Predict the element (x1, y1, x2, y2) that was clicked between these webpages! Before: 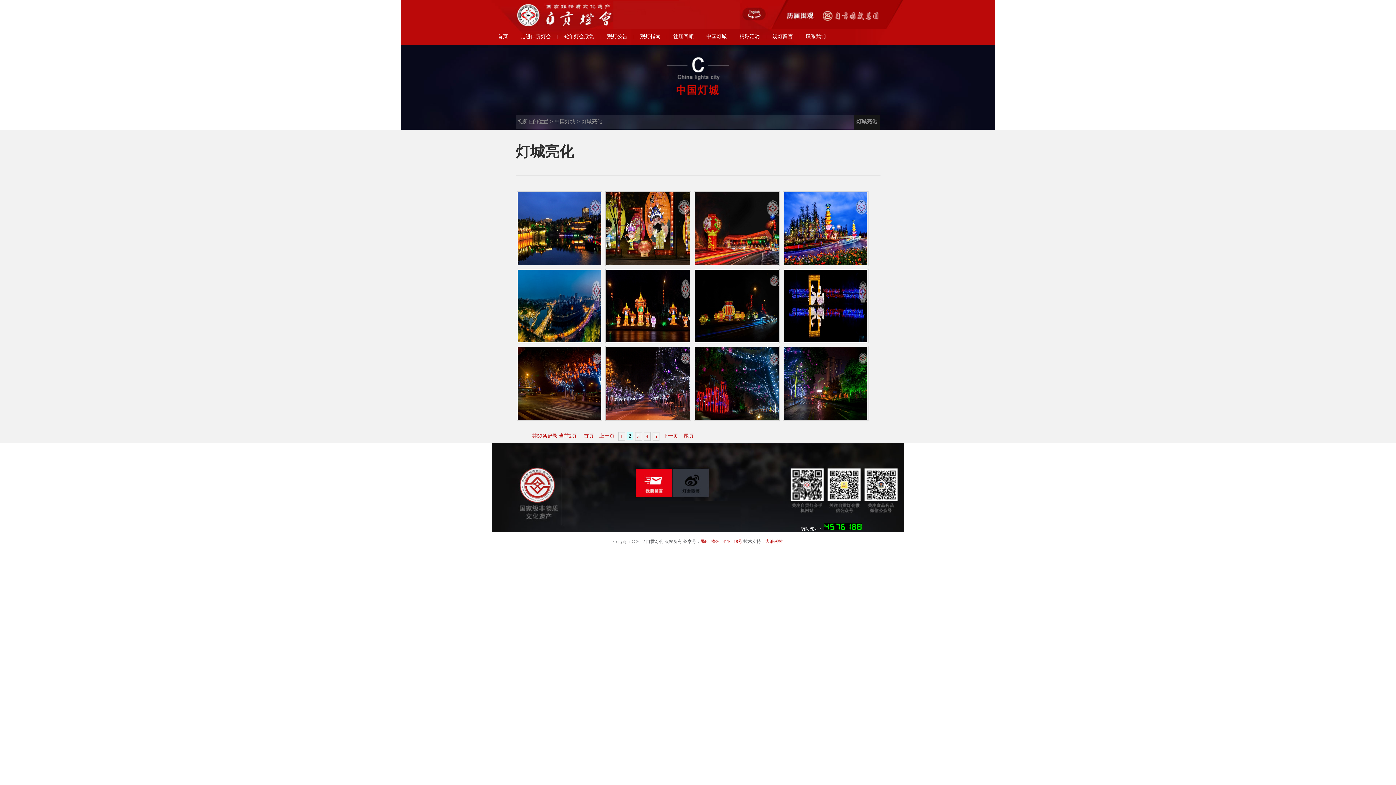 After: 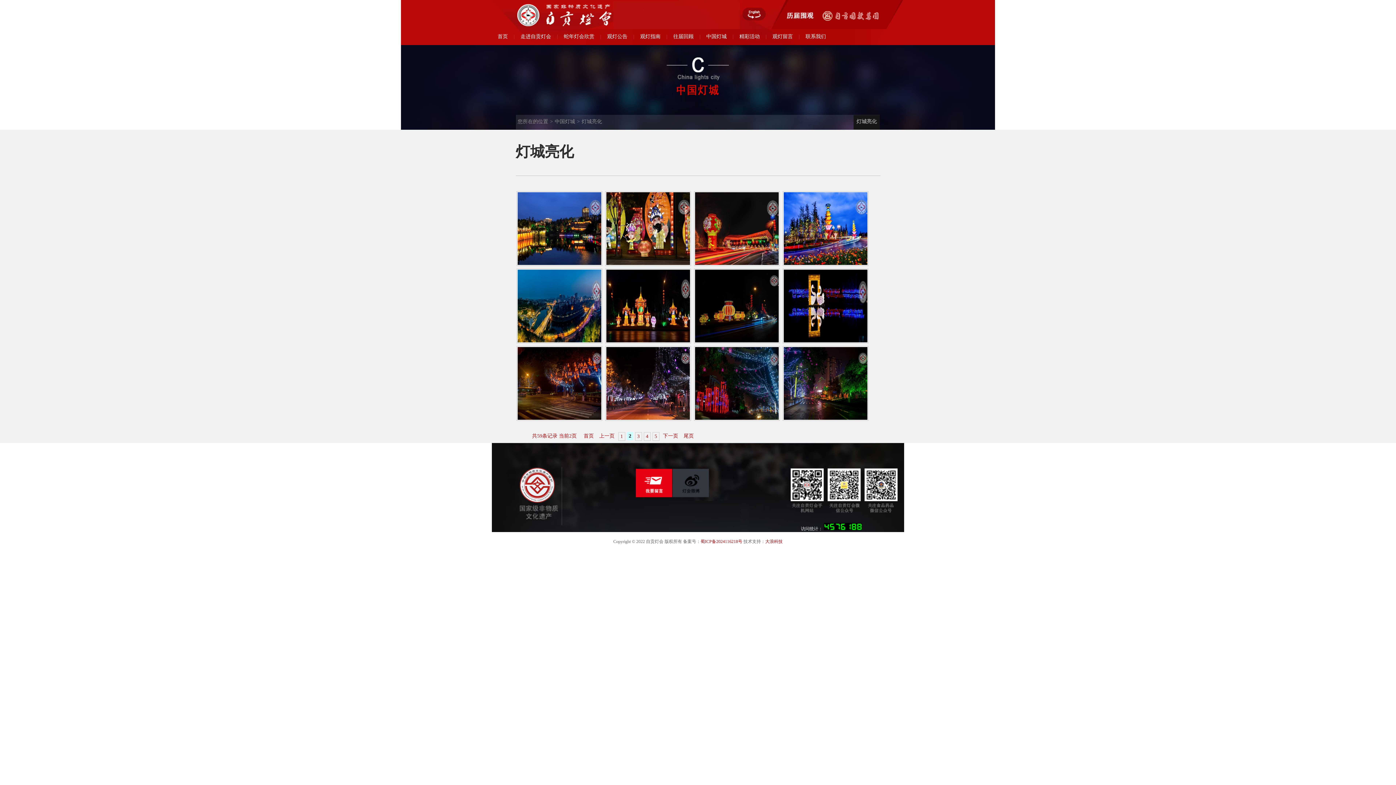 Action: bbox: (516, 380, 602, 385)